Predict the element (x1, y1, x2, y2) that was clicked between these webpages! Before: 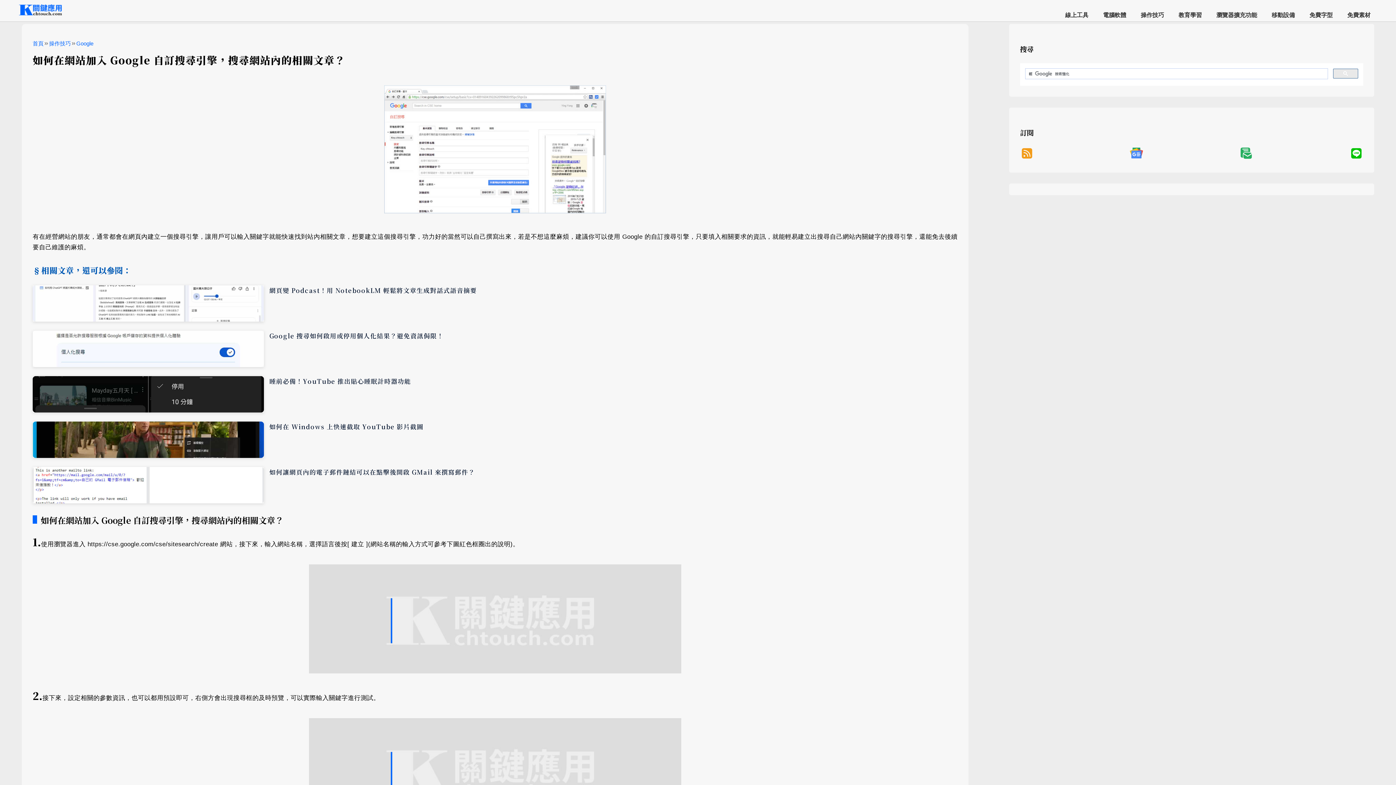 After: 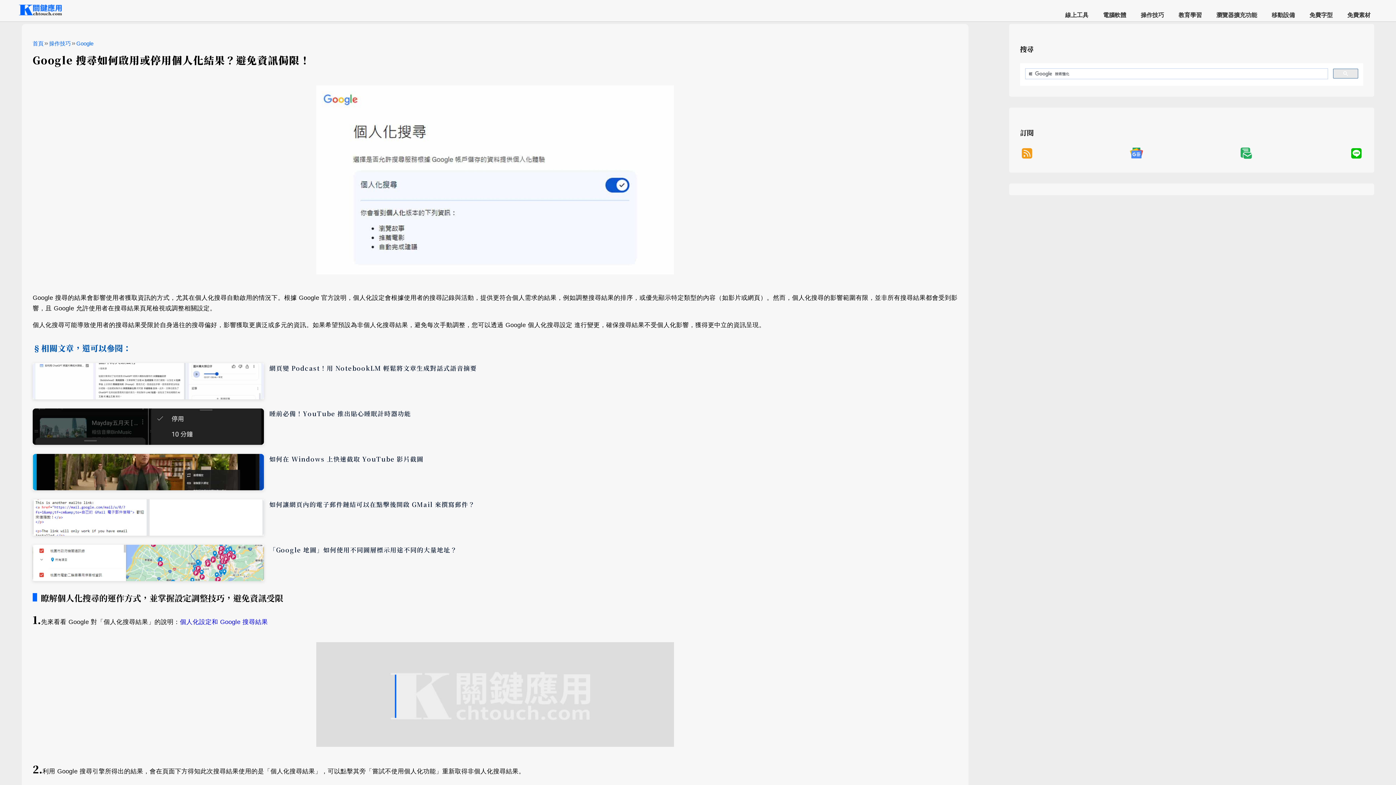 Action: label: Google 搜尋如何啟用或停用個人化結果？避免資訊侷限！ bbox: (269, 331, 443, 340)